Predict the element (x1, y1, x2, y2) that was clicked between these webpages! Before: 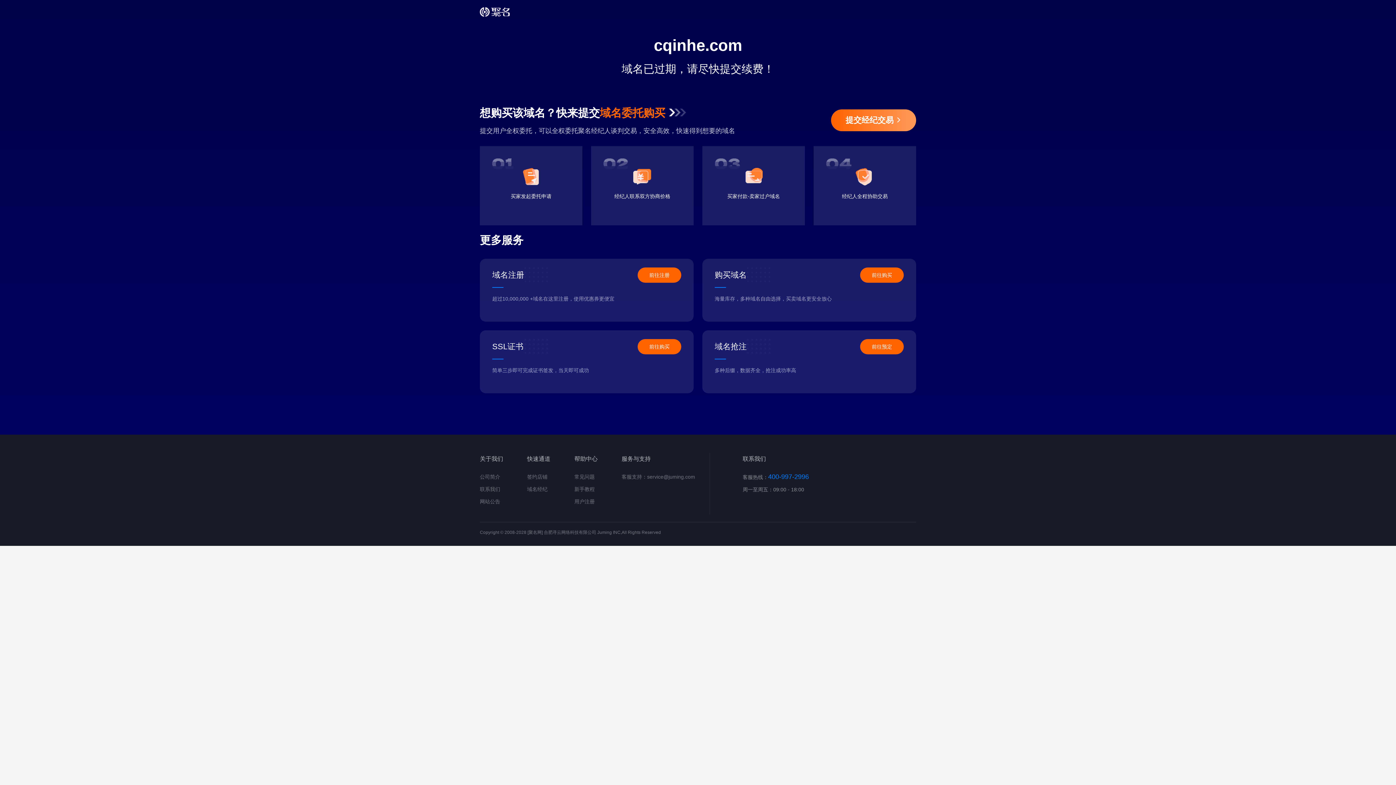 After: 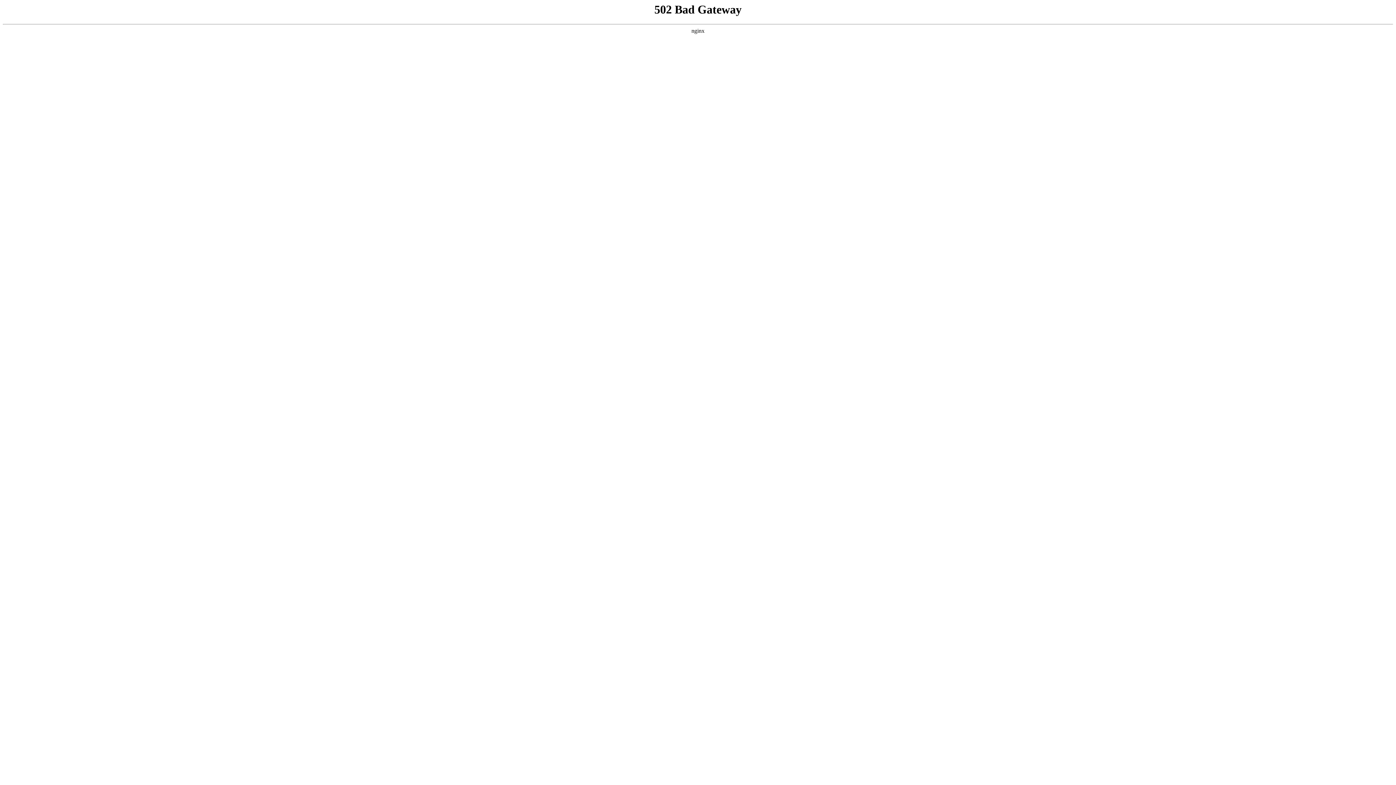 Action: bbox: (527, 486, 547, 492) label: 域名经纪